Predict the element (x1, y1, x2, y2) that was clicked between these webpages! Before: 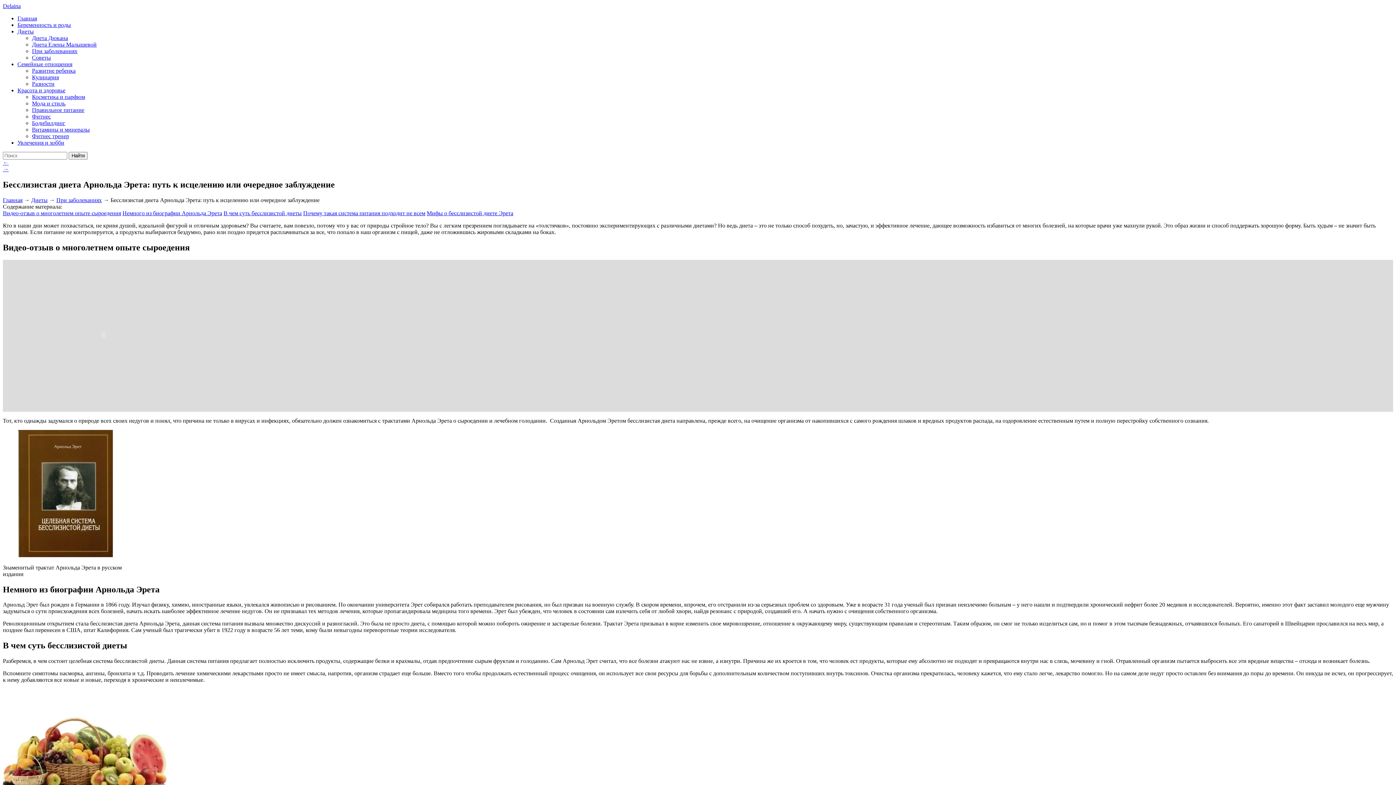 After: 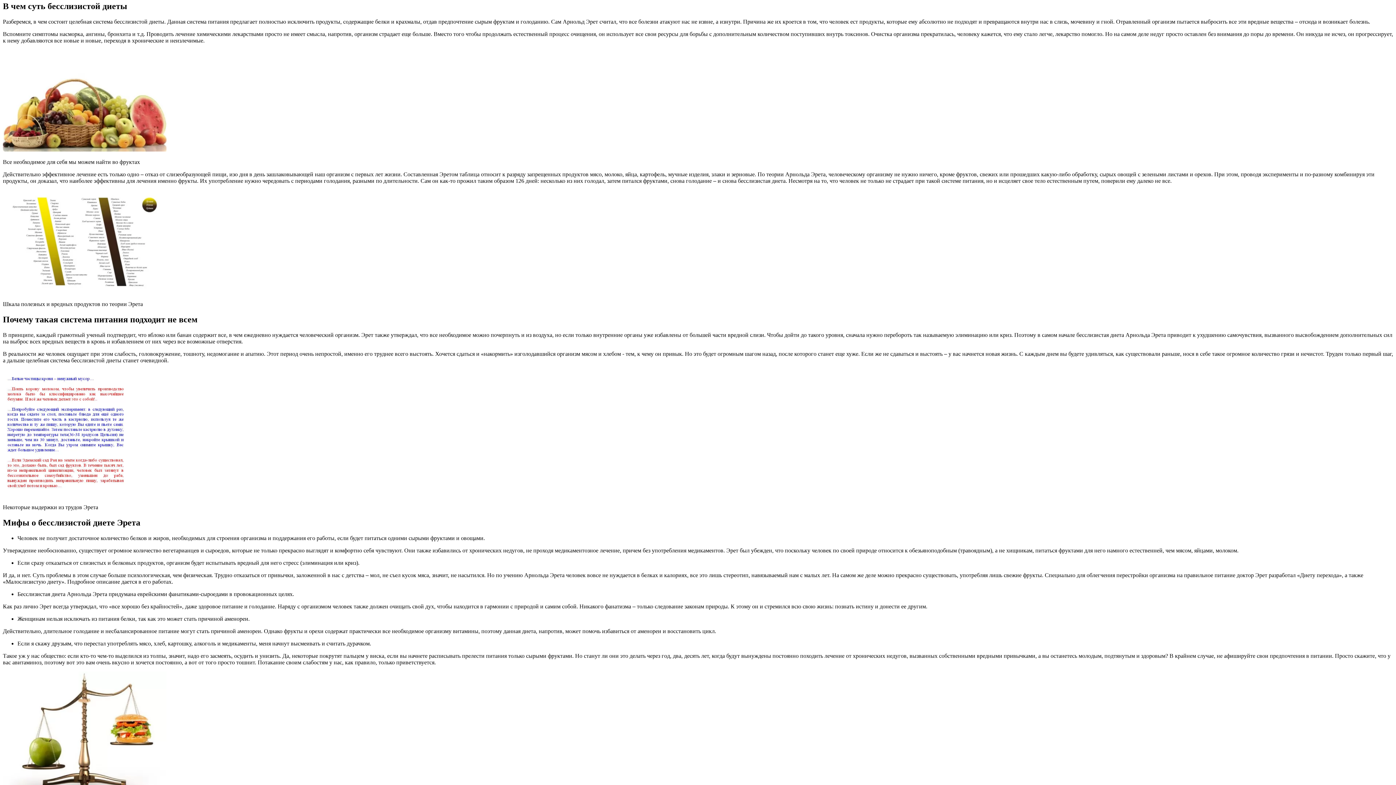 Action: label: В чем суть бесслизистой диеты bbox: (223, 210, 301, 216)